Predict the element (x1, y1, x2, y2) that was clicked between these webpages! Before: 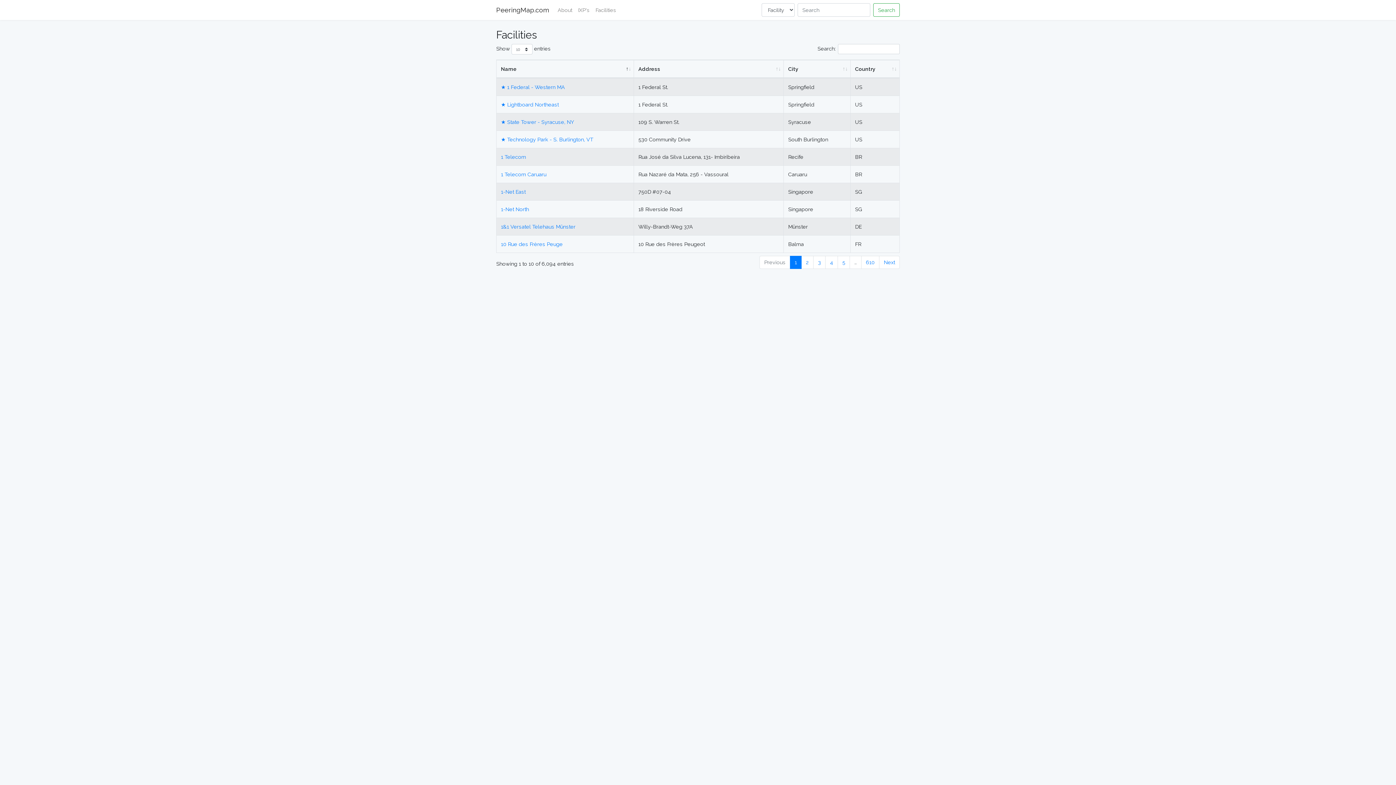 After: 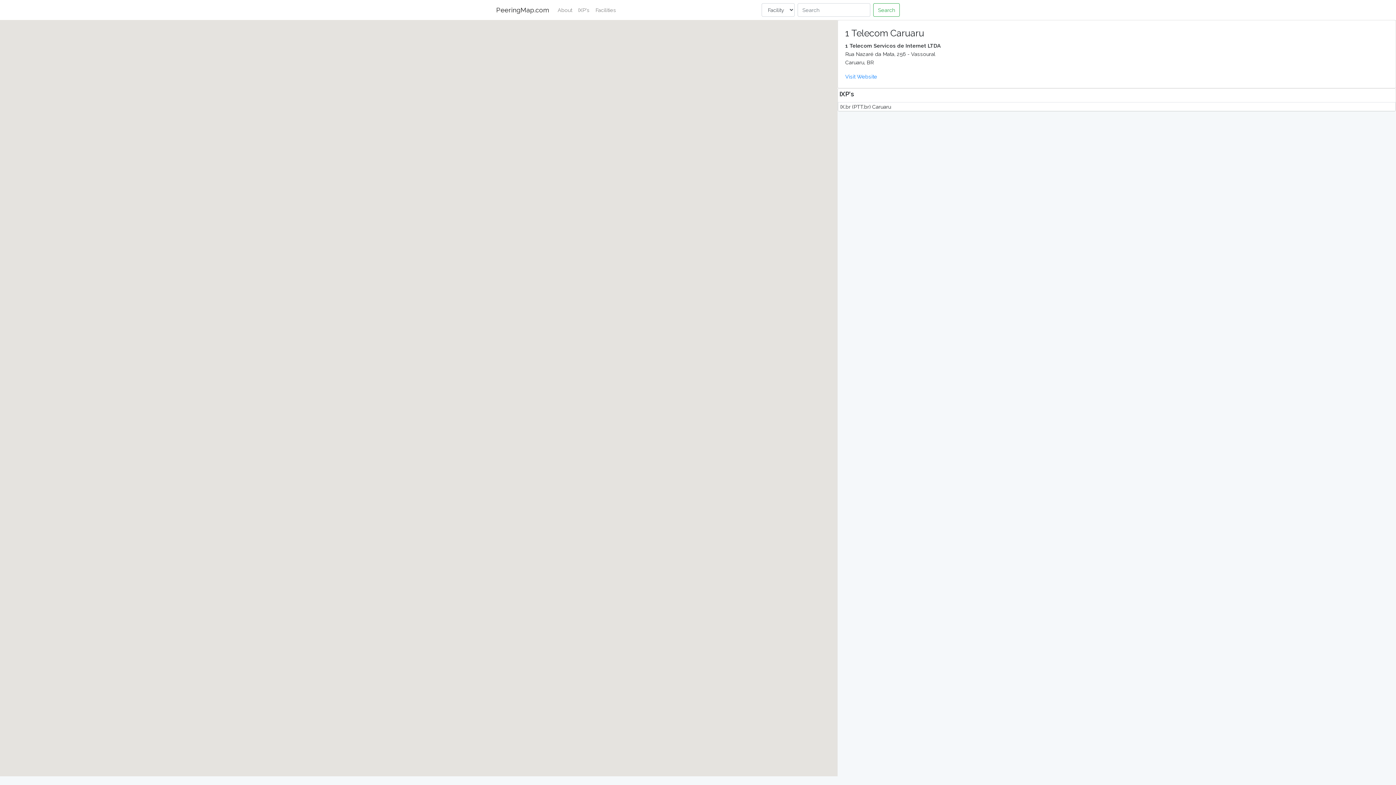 Action: bbox: (501, 171, 546, 177) label: 1 Telecom Caruaru